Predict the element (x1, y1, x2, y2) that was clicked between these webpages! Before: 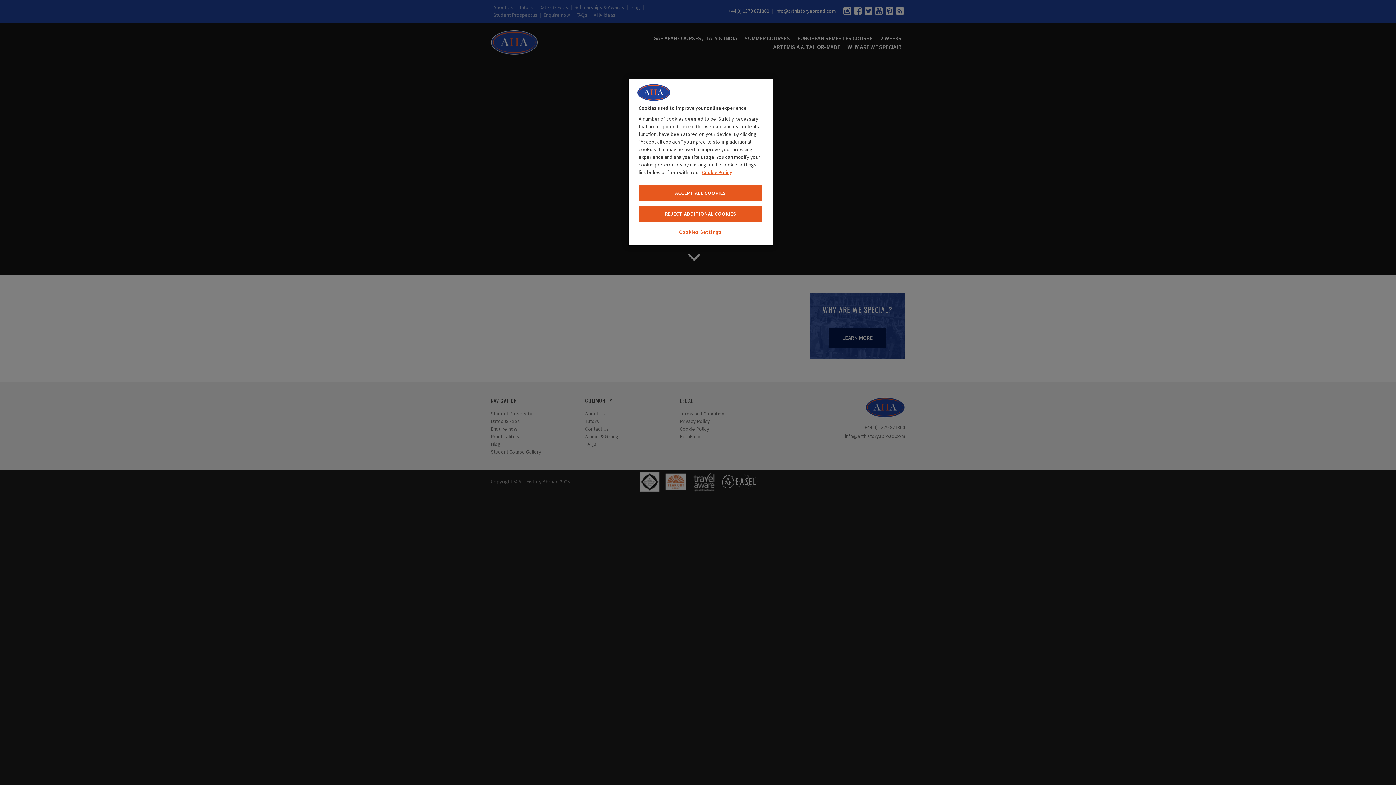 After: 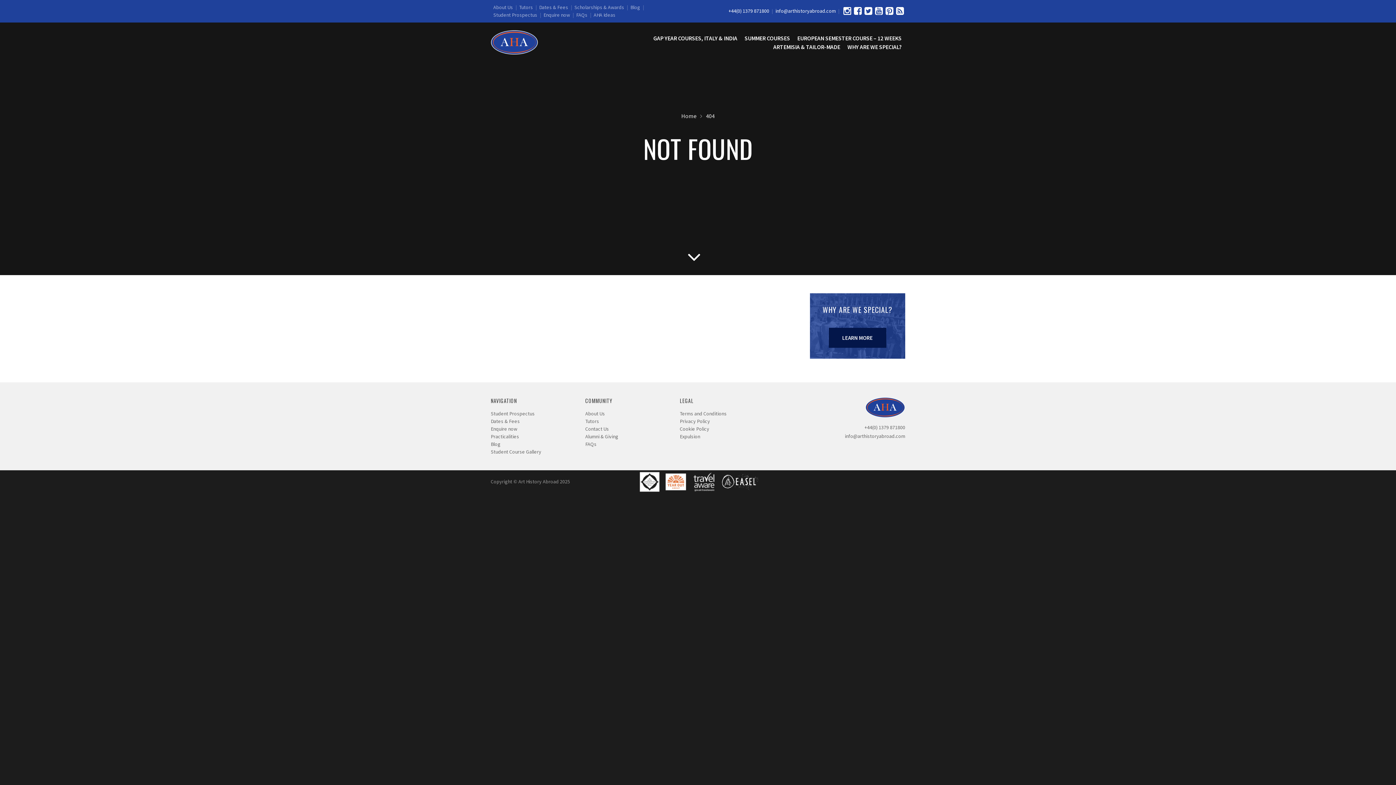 Action: bbox: (638, 206, 762, 221) label: REJECT ADDITIONAL COOKIES